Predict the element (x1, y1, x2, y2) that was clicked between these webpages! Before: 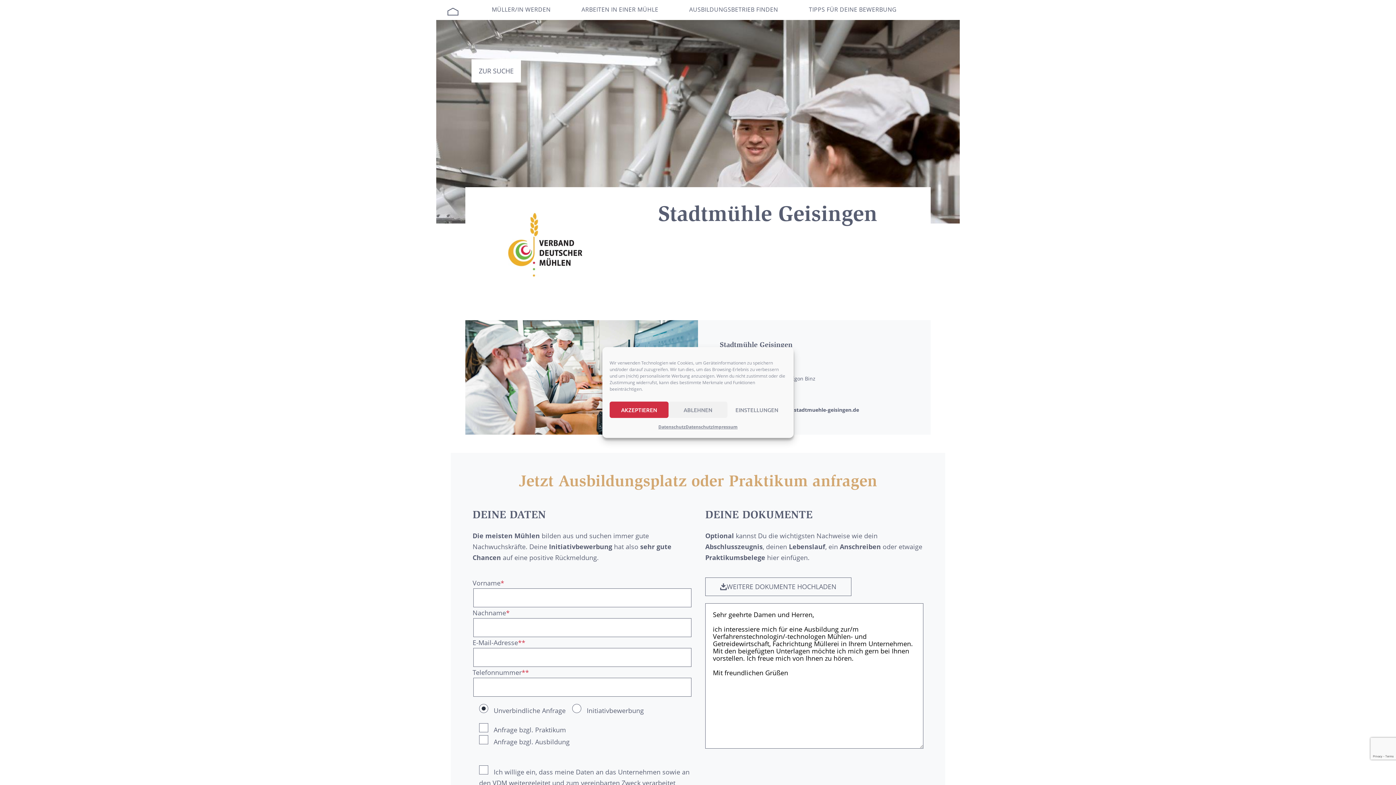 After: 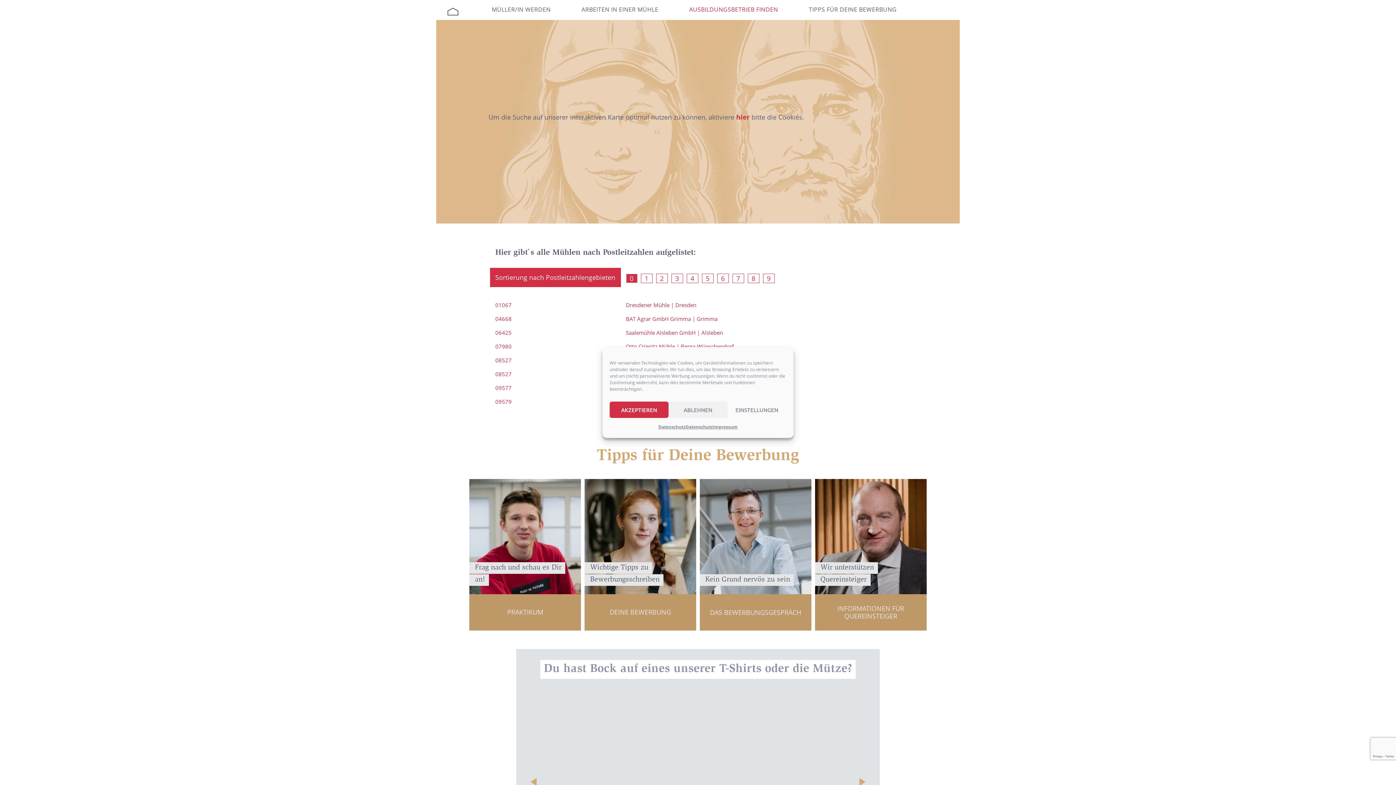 Action: bbox: (478, 66, 513, 75) label: ZUR SUCHE